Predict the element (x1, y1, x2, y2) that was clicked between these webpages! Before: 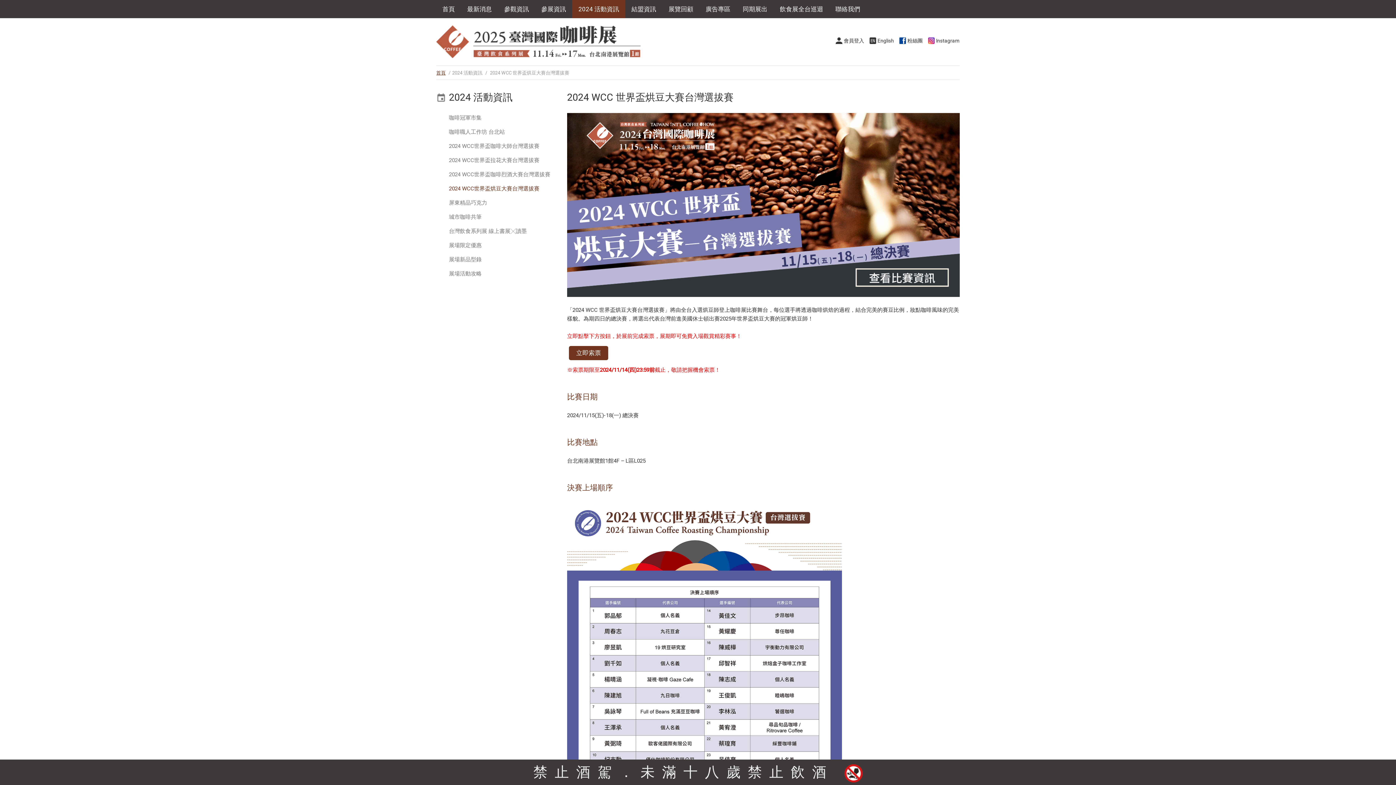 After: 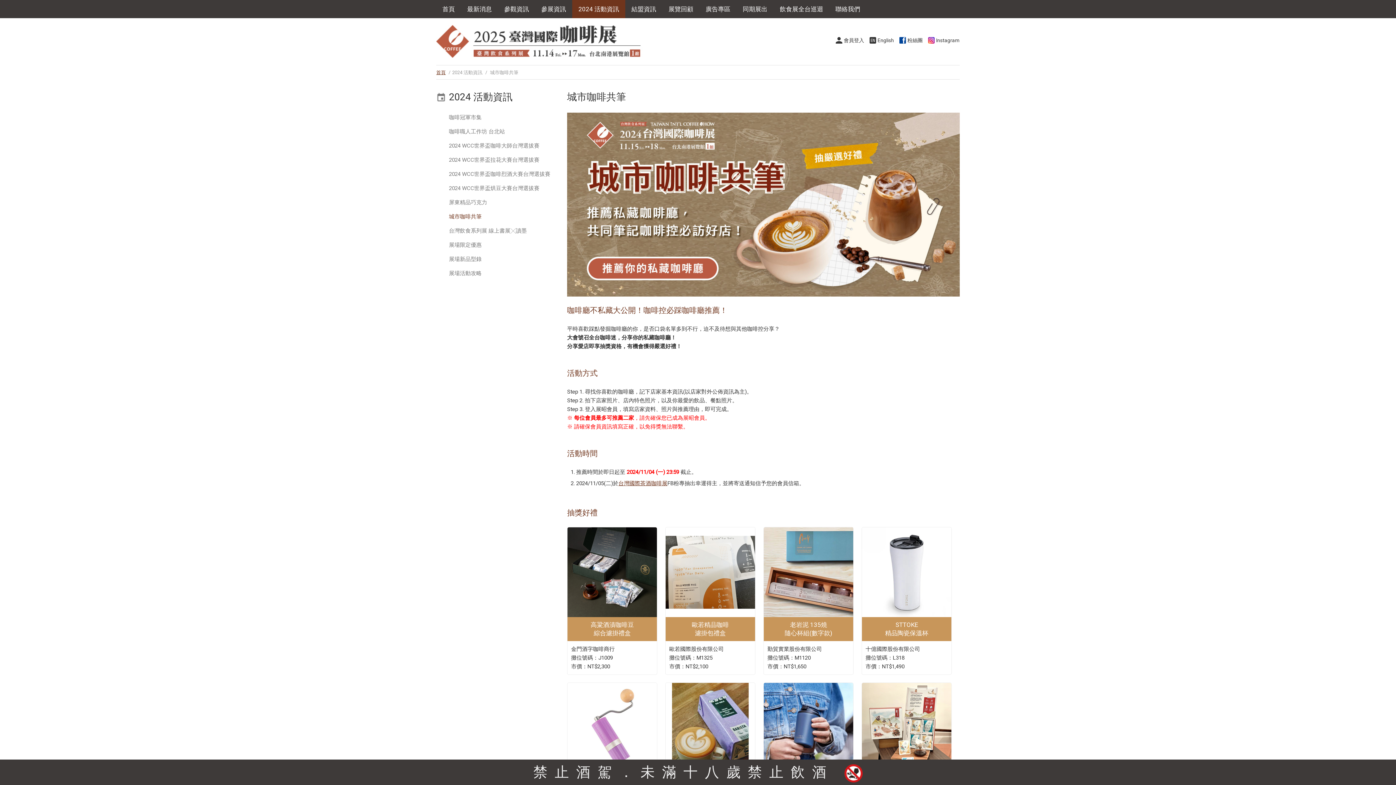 Action: bbox: (436, 212, 551, 221) label: 城市咖啡共筆